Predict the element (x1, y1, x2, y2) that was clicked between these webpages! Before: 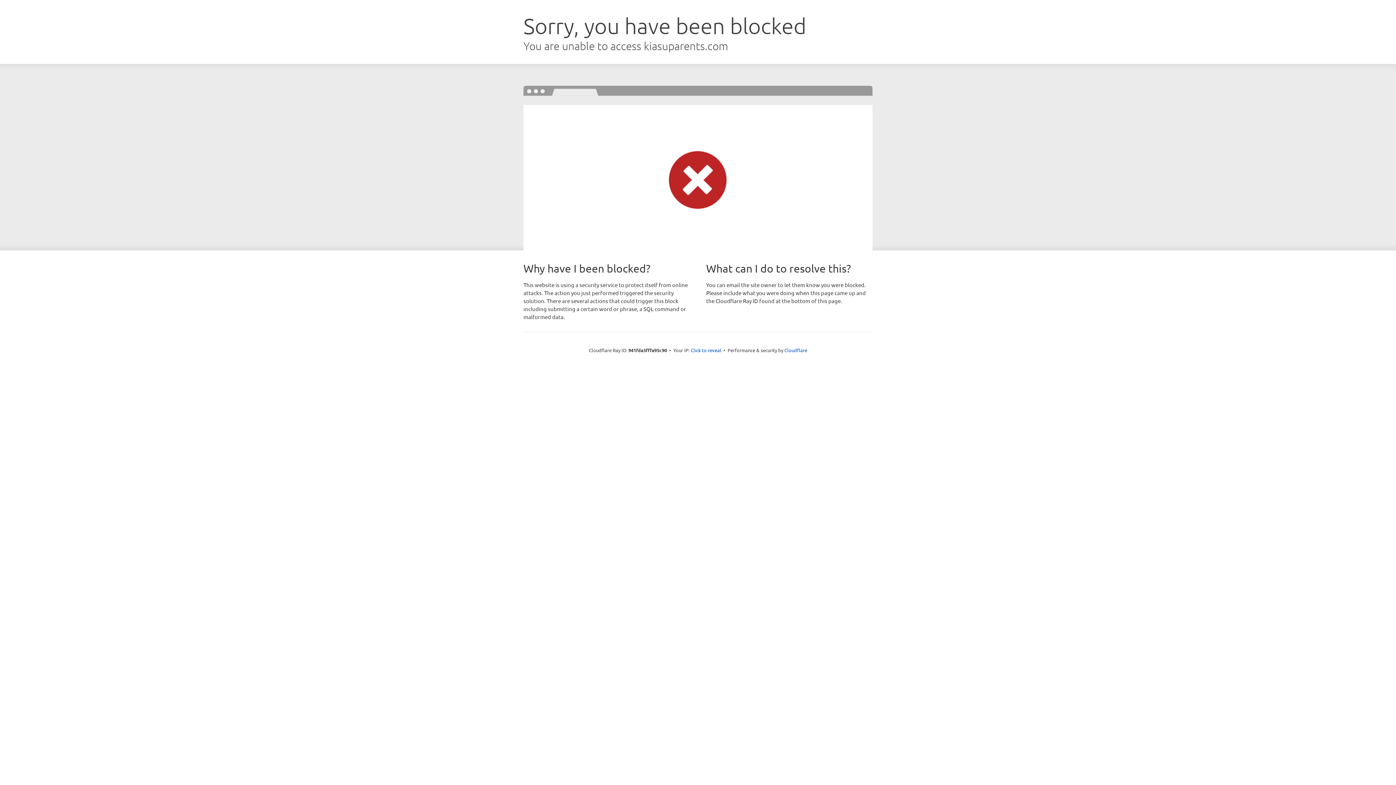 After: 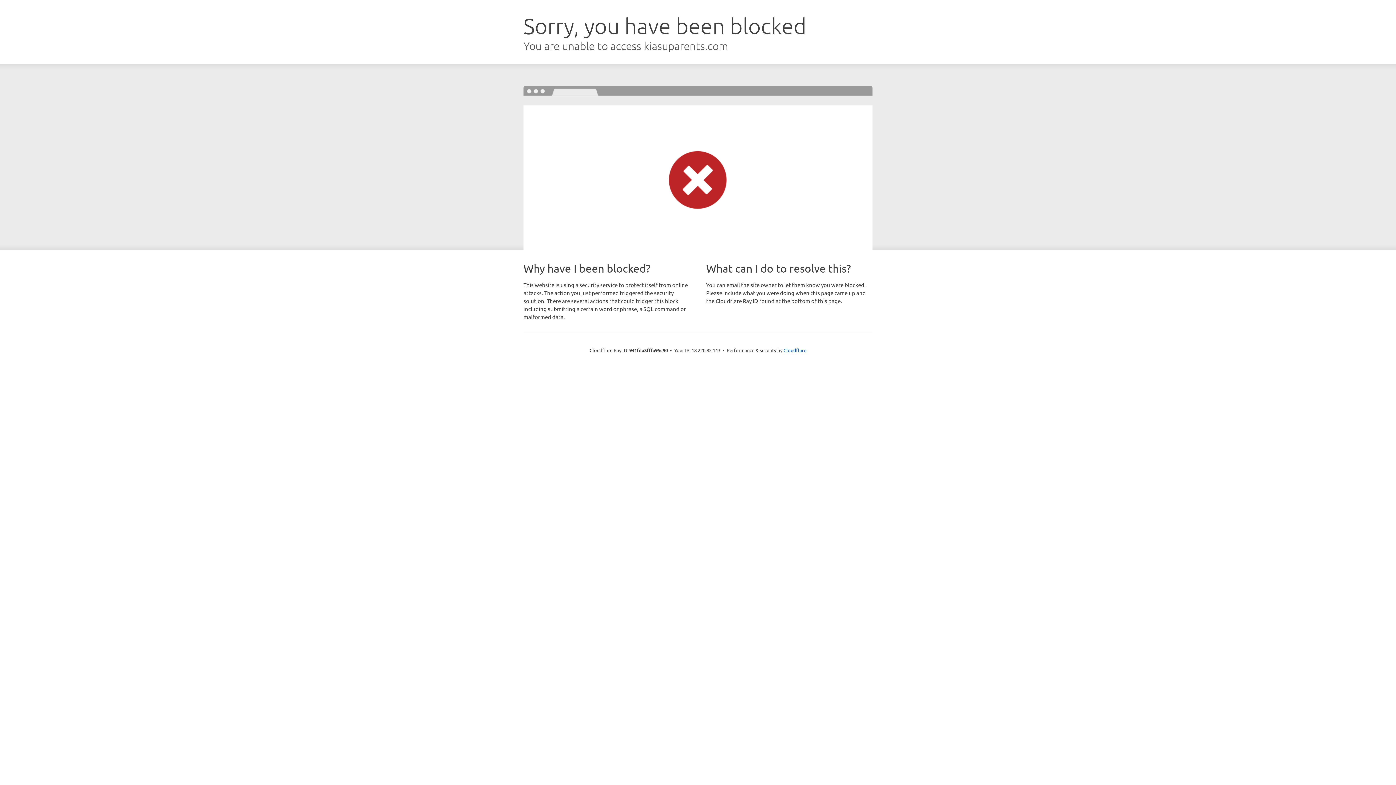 Action: label: Click to reveal bbox: (690, 346, 721, 353)